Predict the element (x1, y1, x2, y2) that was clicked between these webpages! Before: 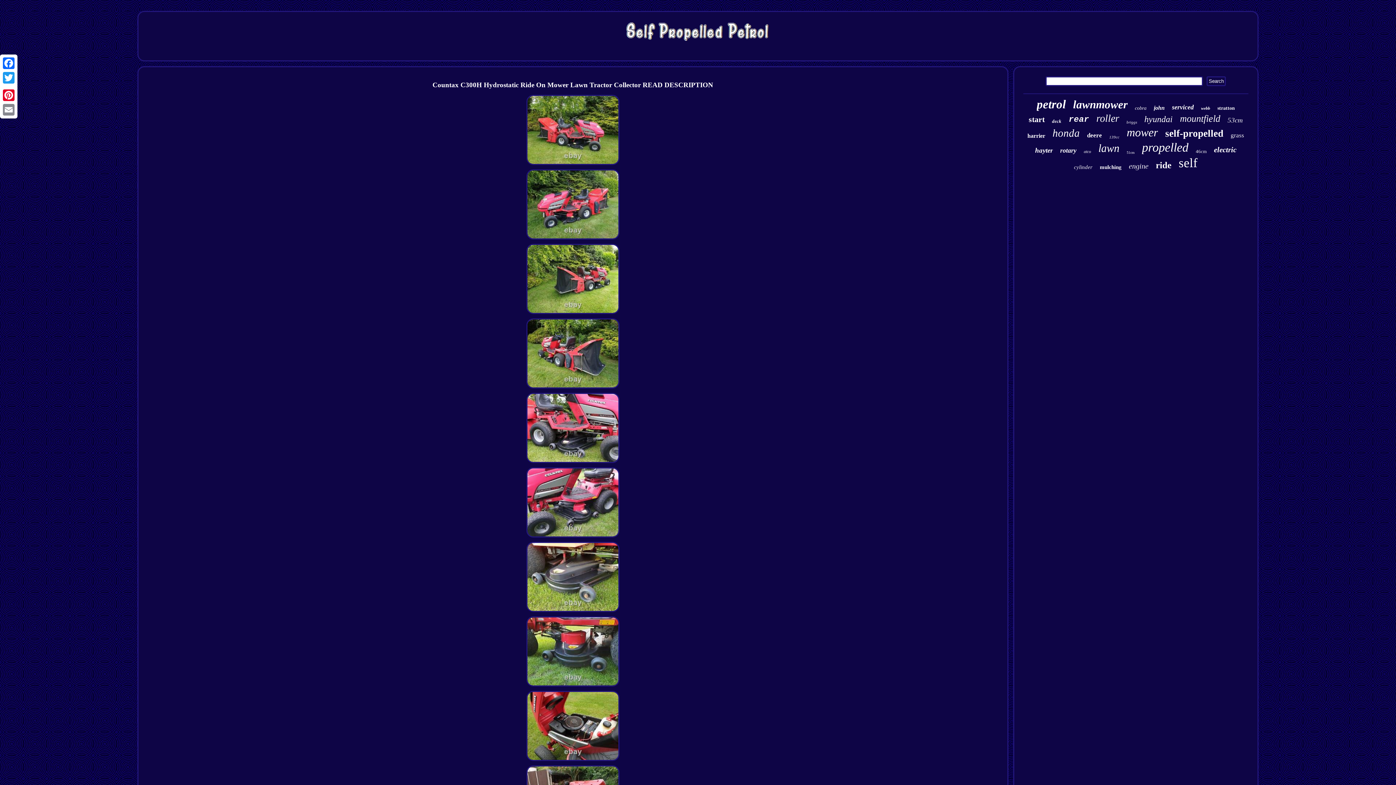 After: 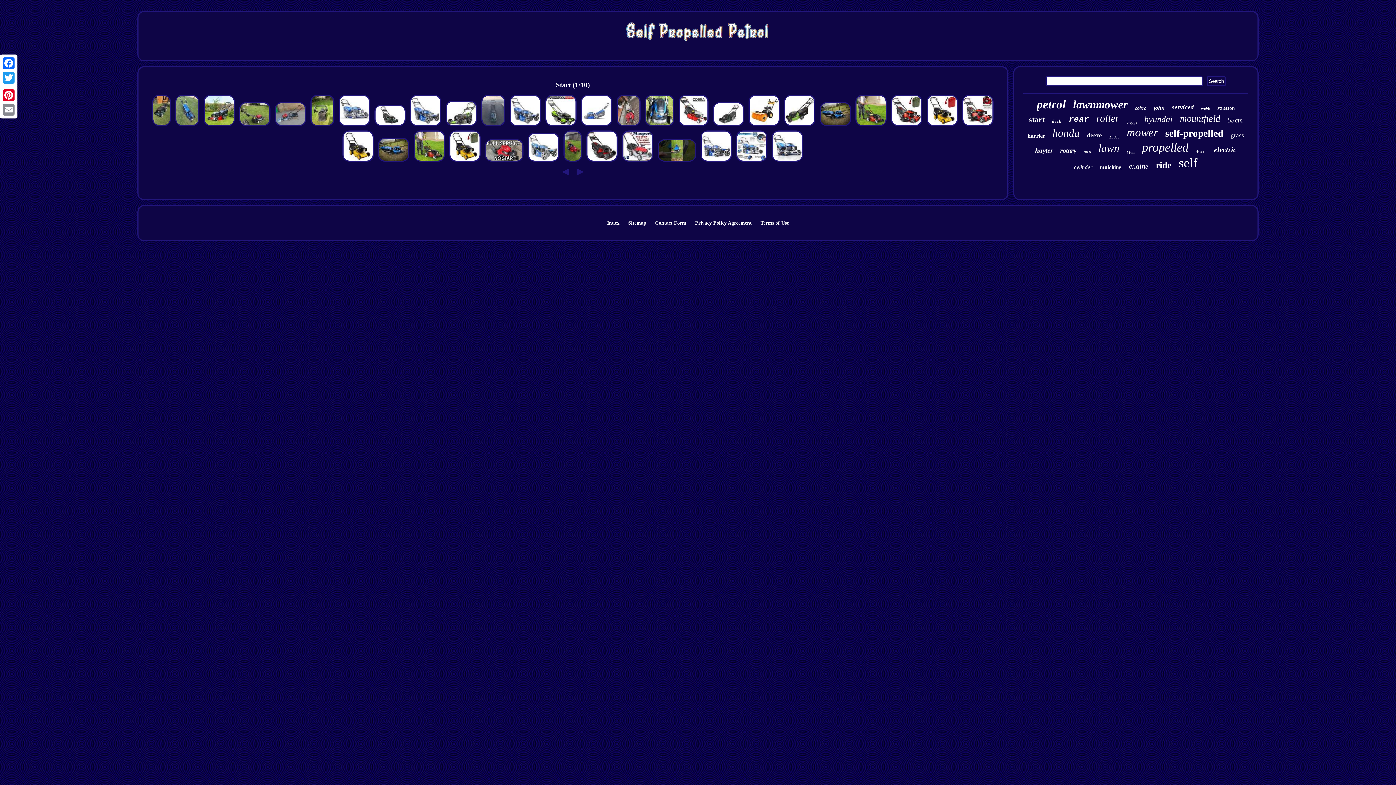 Action: label: start bbox: (1029, 114, 1045, 124)